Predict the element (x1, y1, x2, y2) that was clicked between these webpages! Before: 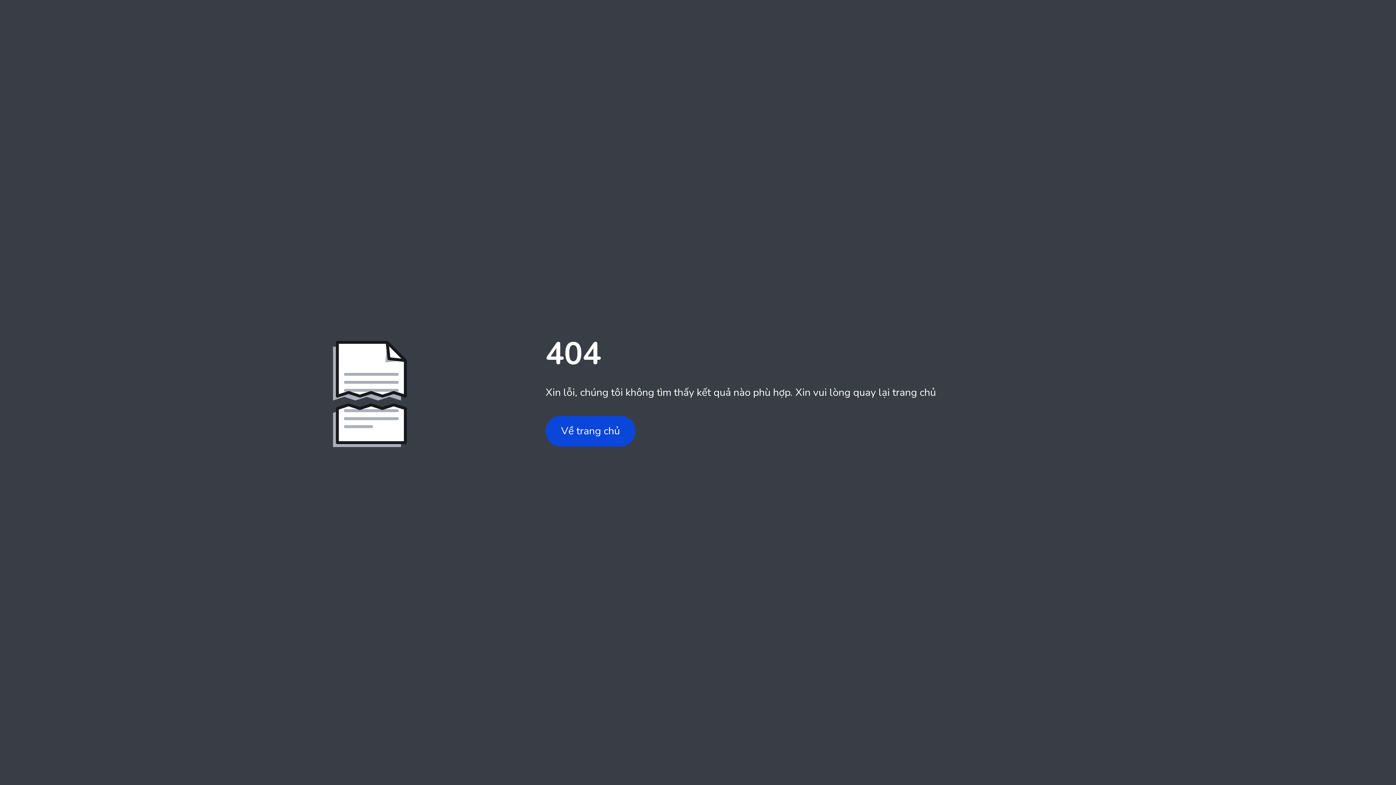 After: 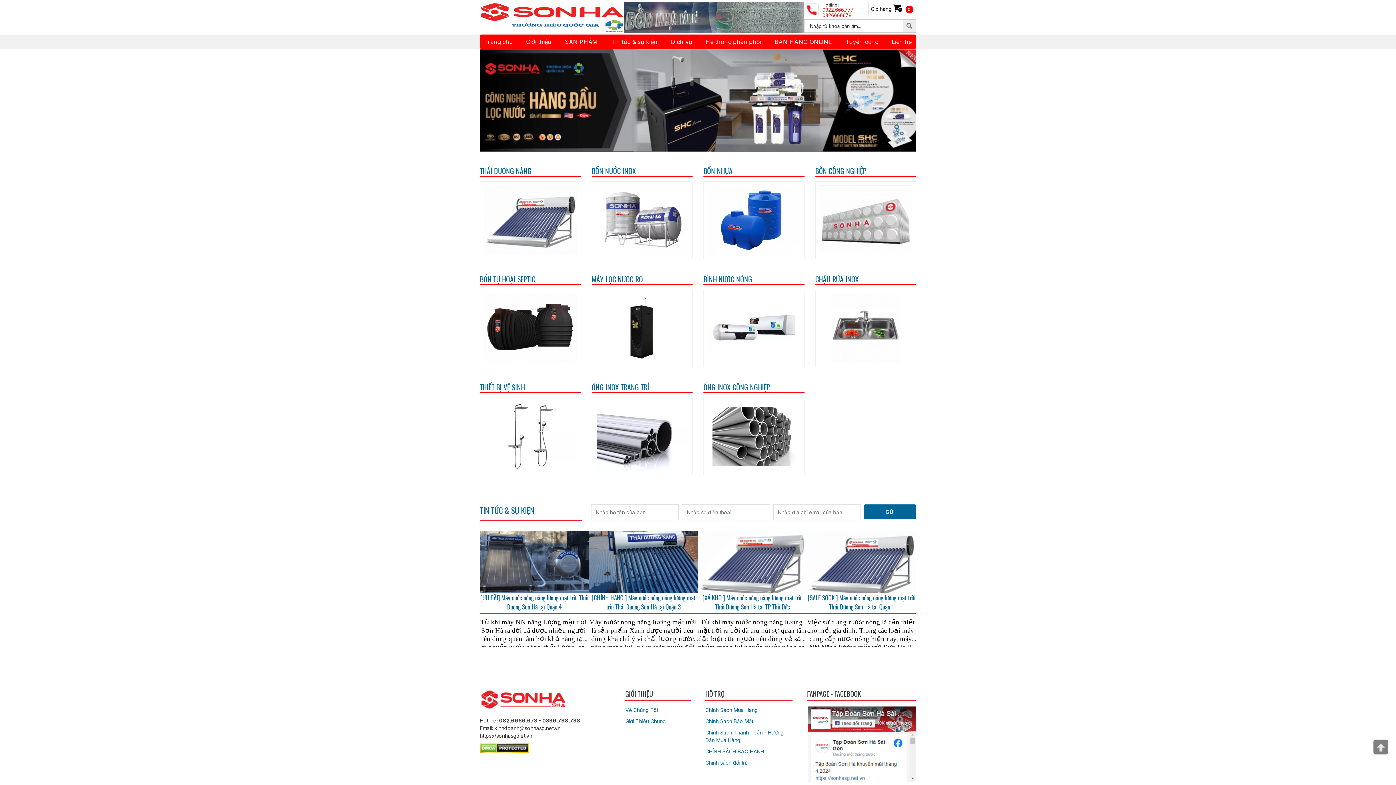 Action: label: Về trang chủ bbox: (545, 415, 635, 446)